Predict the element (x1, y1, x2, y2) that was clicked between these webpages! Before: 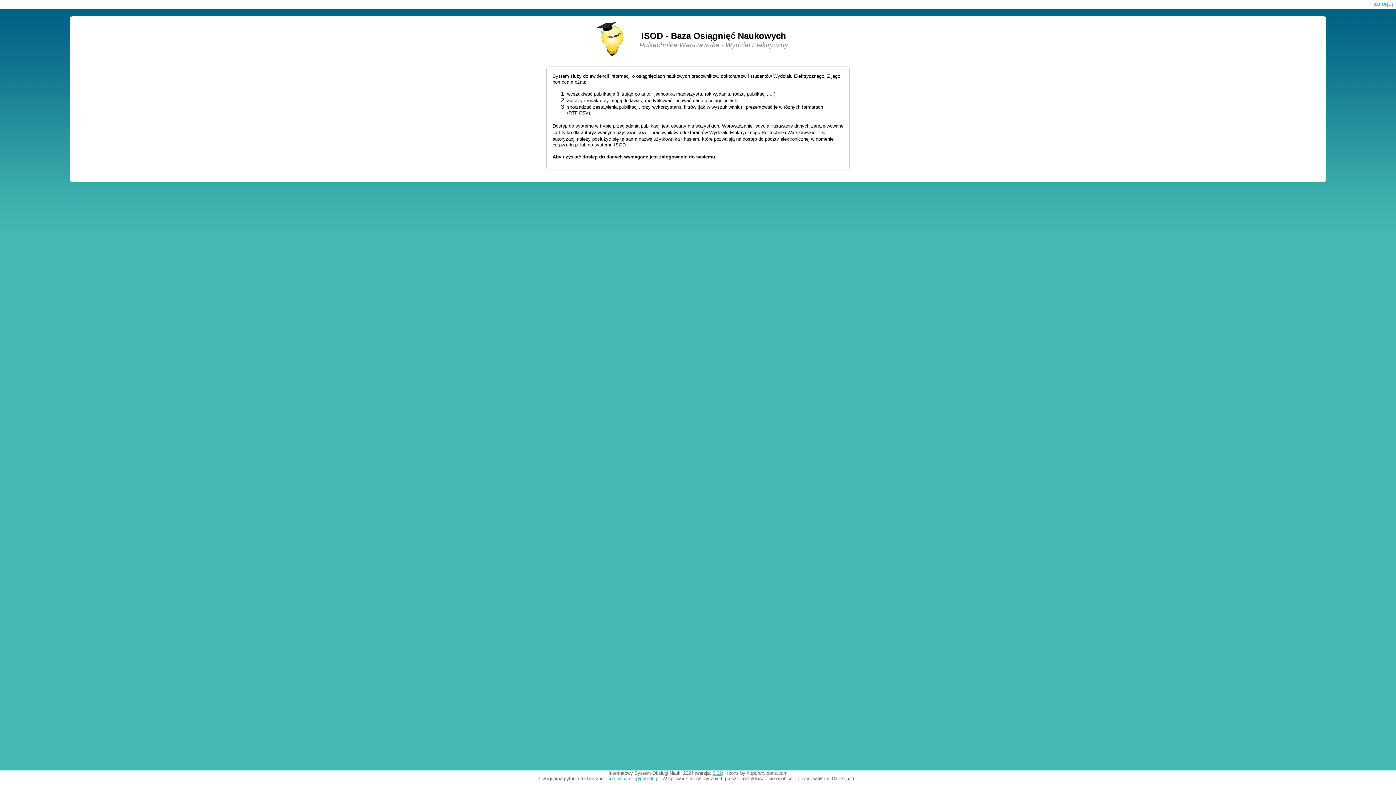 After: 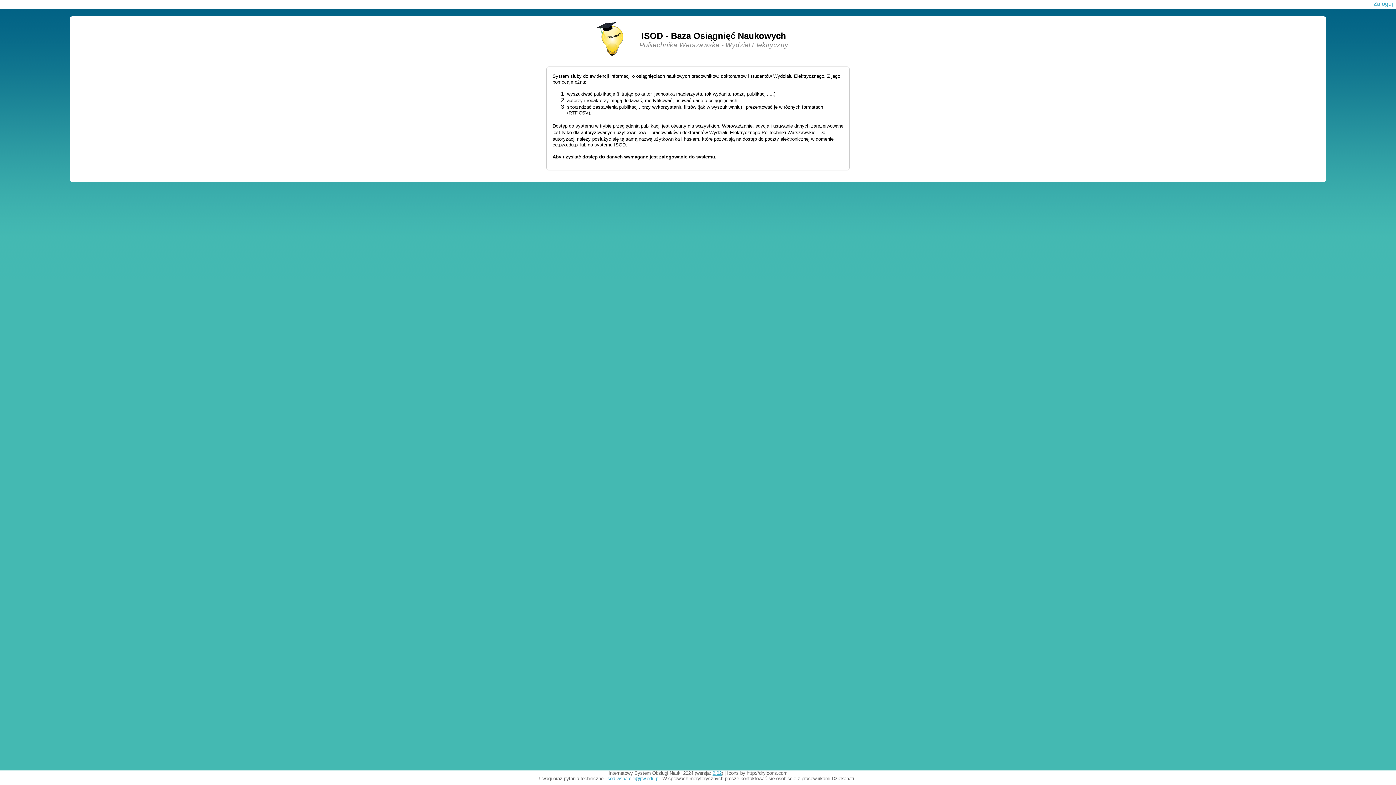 Action: label: isod.wsparcie@pw.edu.pl bbox: (606, 776, 659, 781)